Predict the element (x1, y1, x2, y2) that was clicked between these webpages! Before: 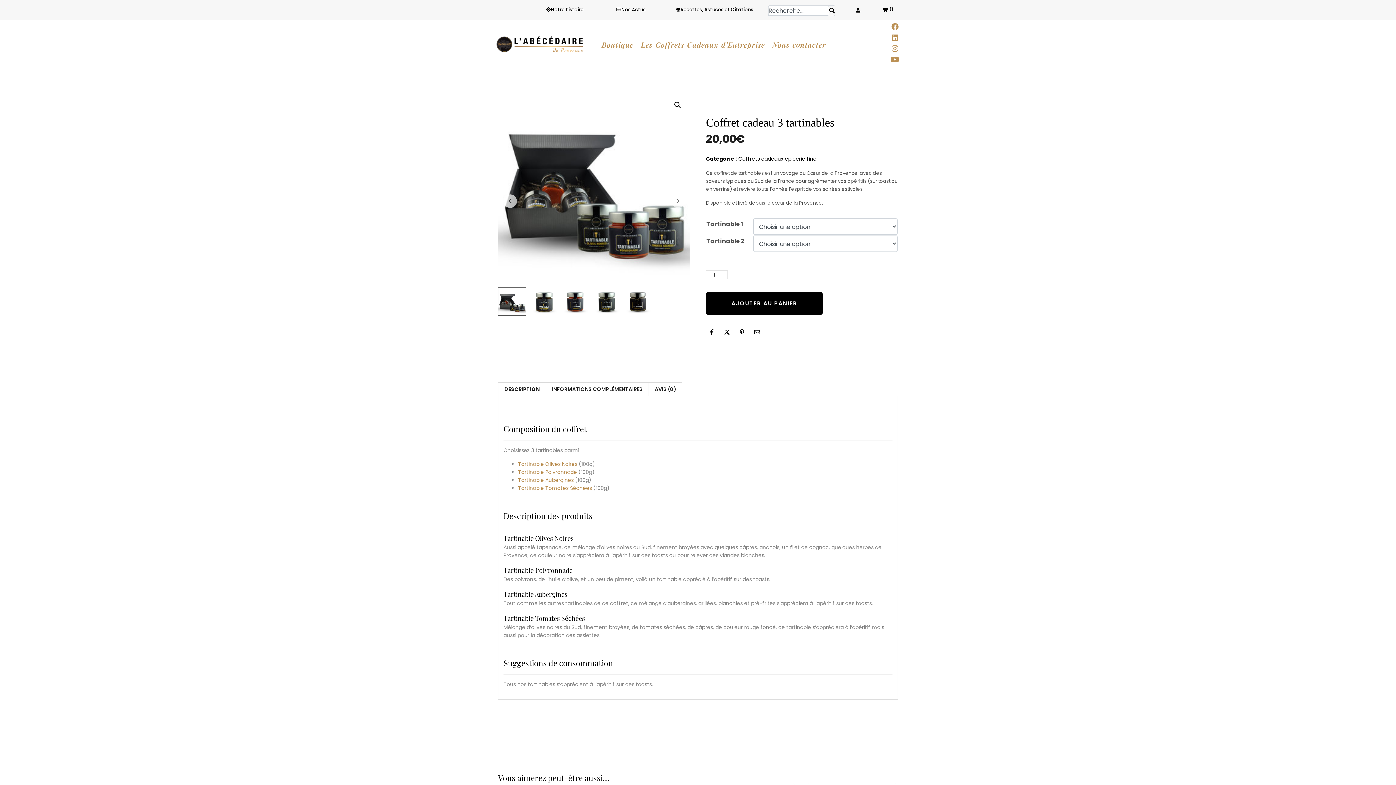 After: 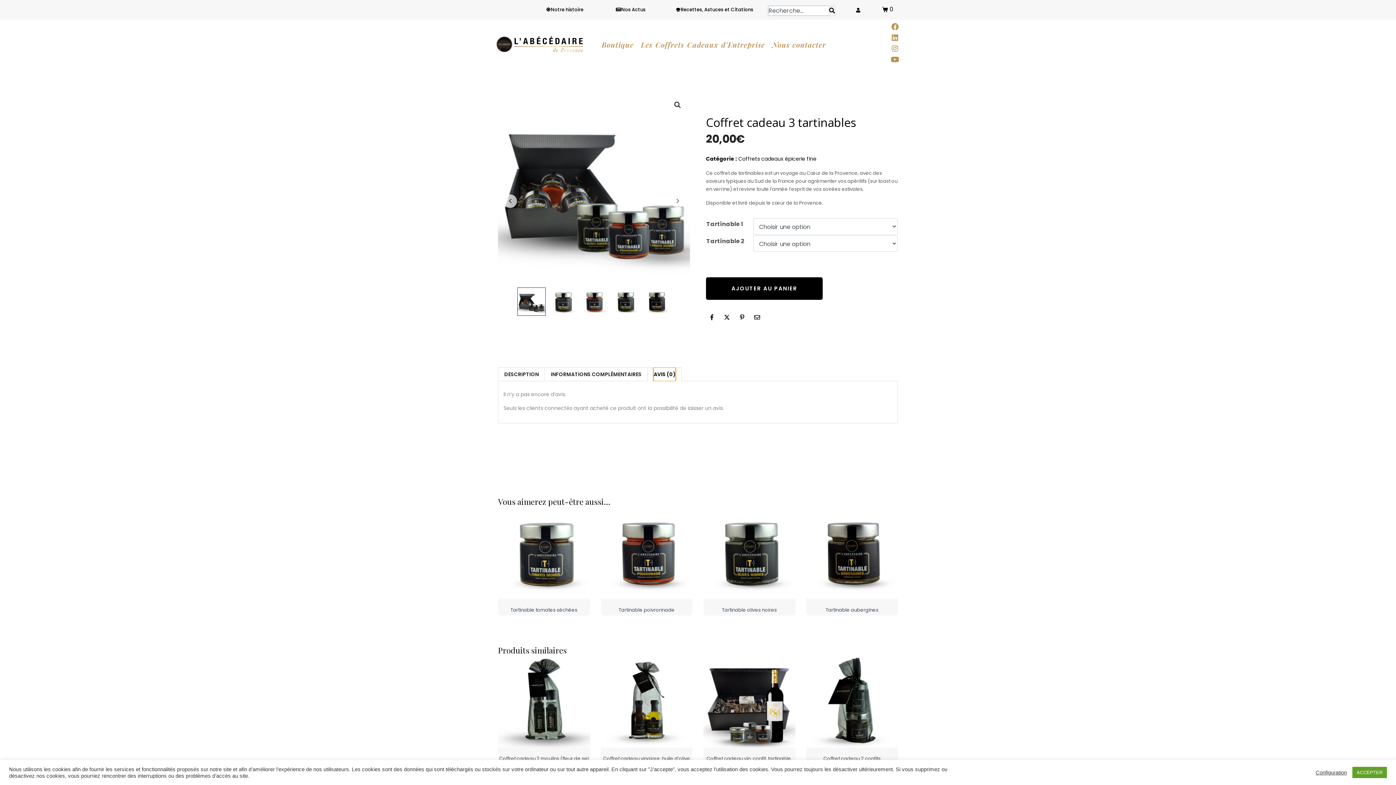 Action: label: AVIS (0) bbox: (654, 382, 676, 395)